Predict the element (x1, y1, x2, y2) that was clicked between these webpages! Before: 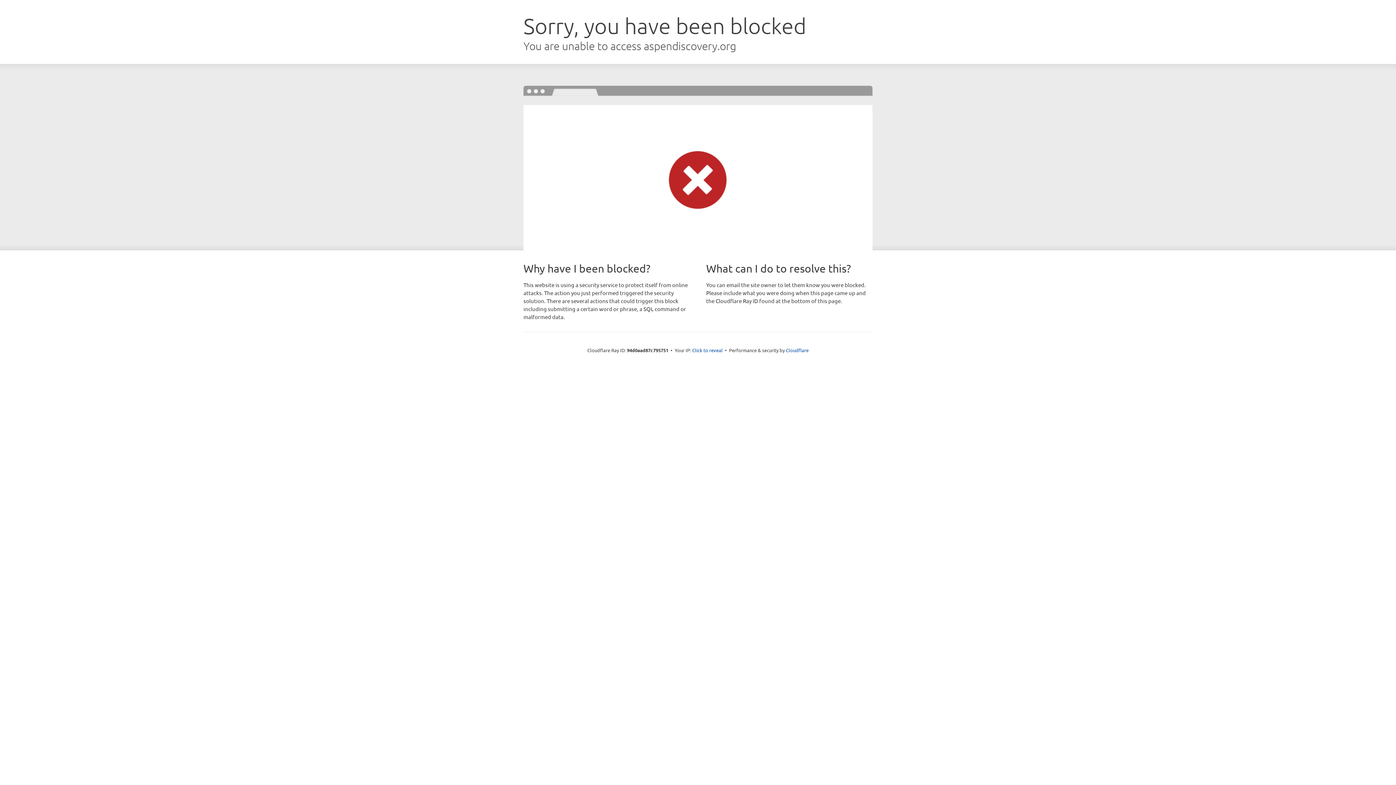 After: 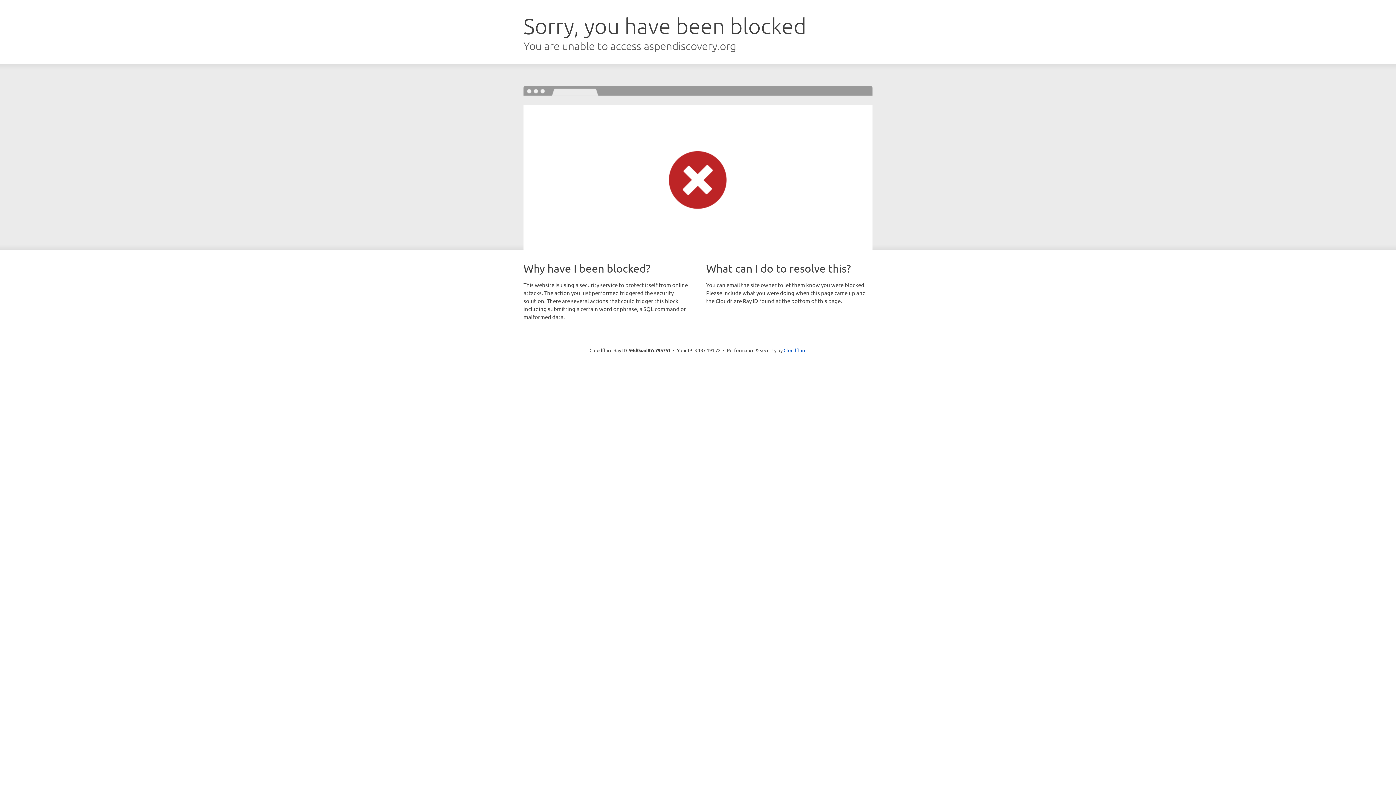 Action: label: Click to reveal bbox: (692, 346, 722, 353)